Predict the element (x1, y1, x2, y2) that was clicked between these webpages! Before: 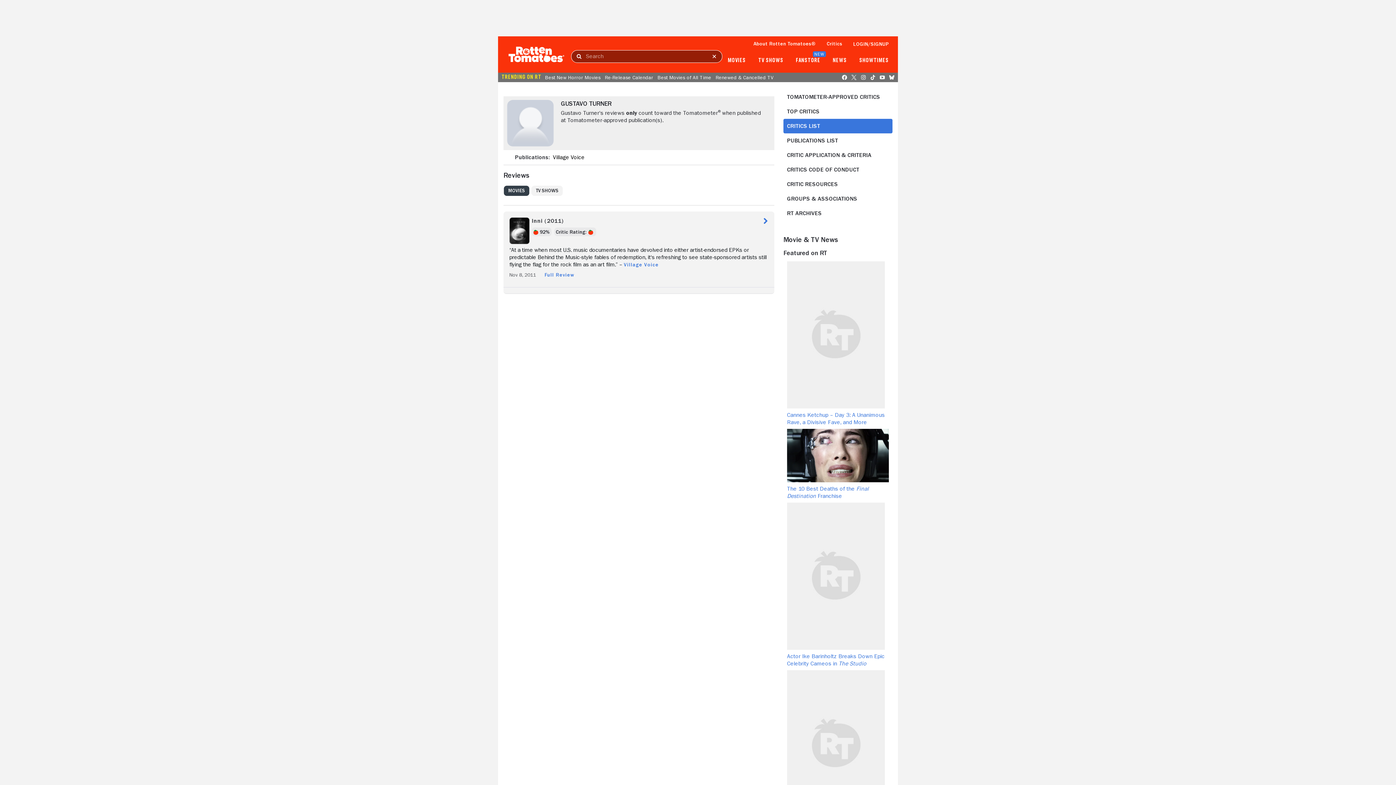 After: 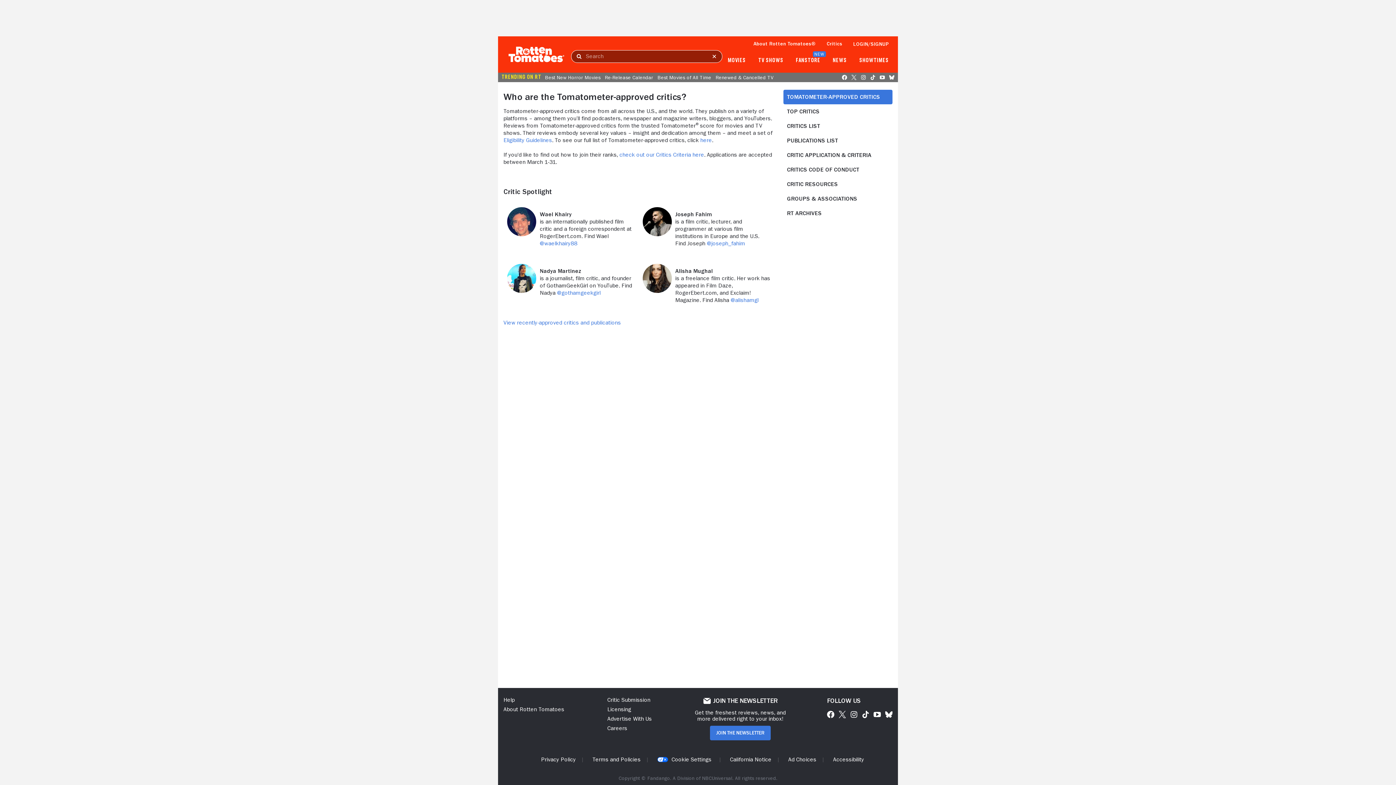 Action: label: Critics bbox: (826, 41, 842, 46)